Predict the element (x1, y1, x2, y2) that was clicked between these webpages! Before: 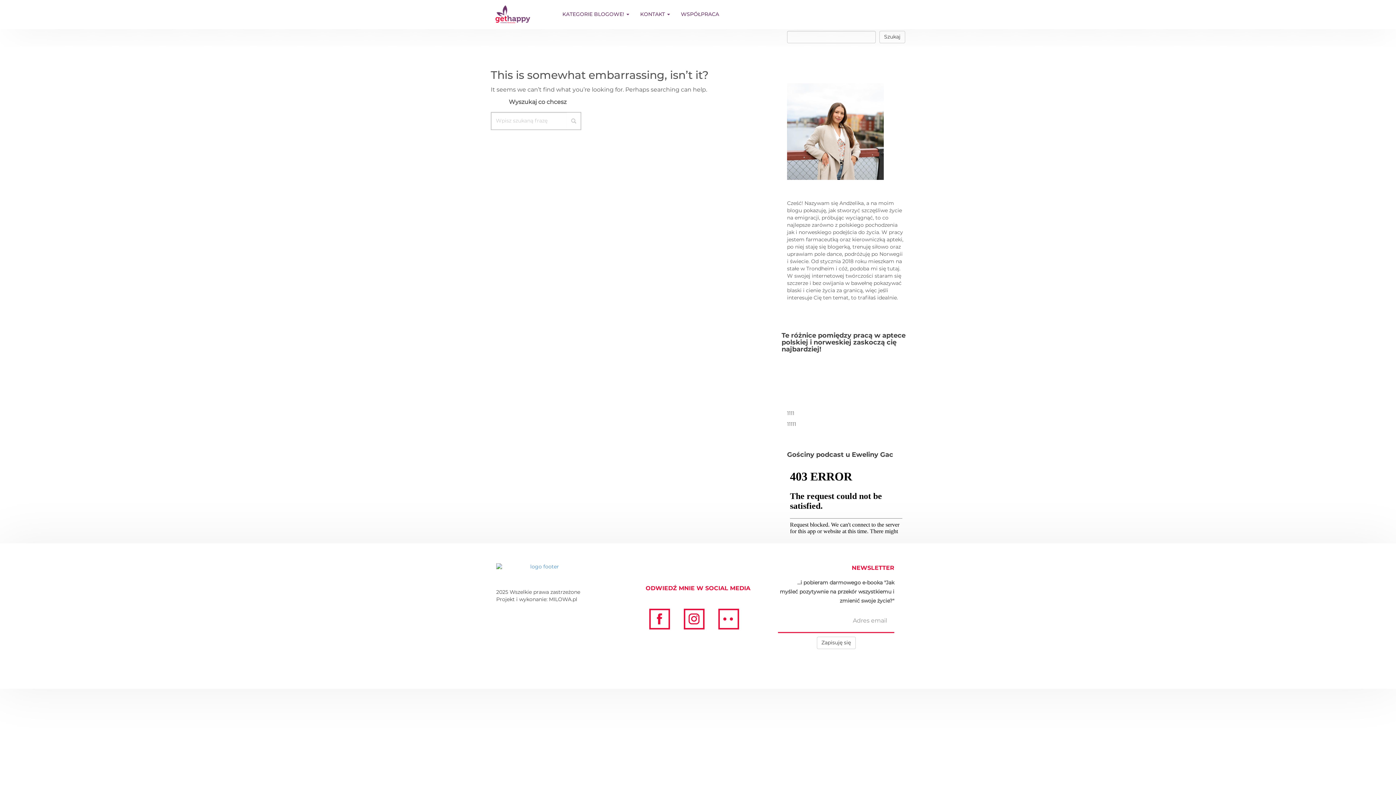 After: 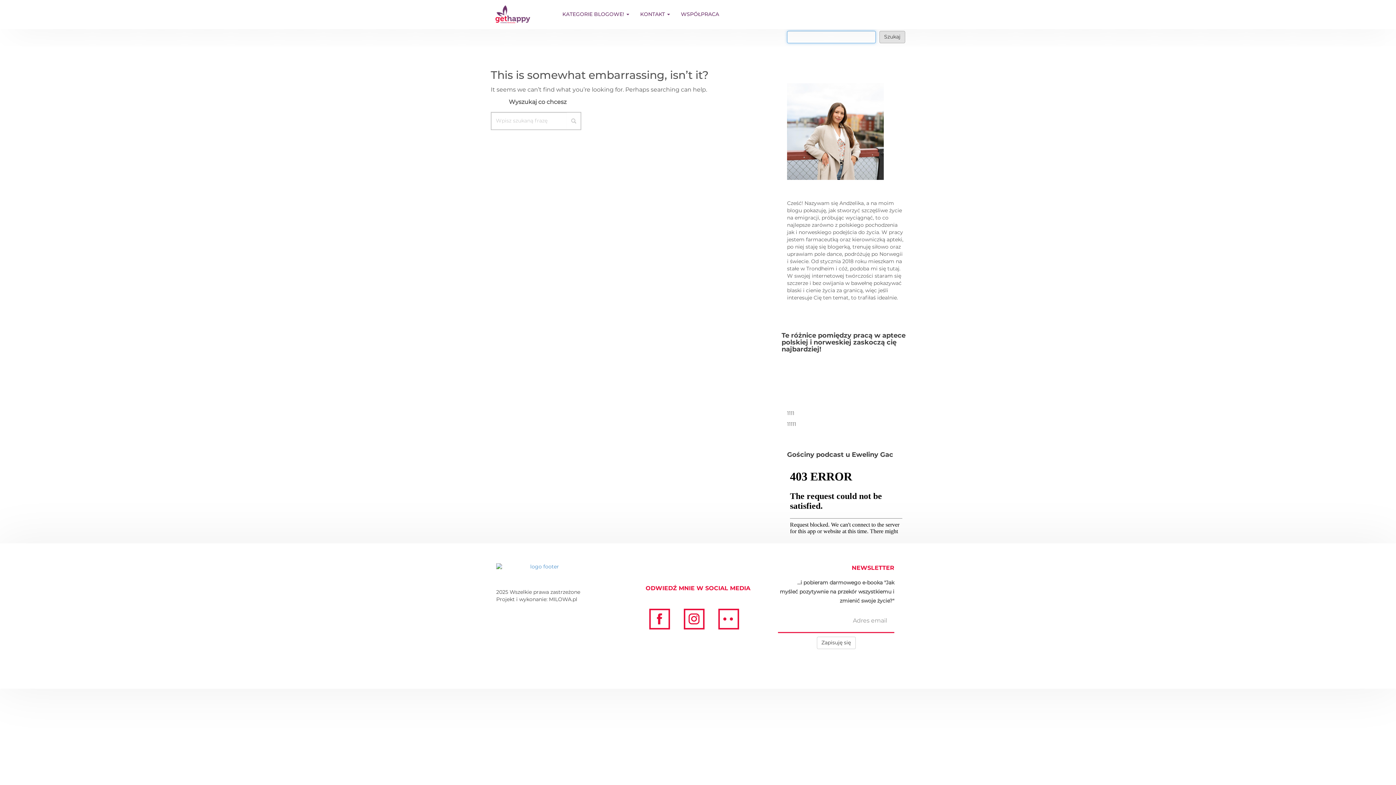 Action: bbox: (879, 30, 905, 43) label: Szukaj